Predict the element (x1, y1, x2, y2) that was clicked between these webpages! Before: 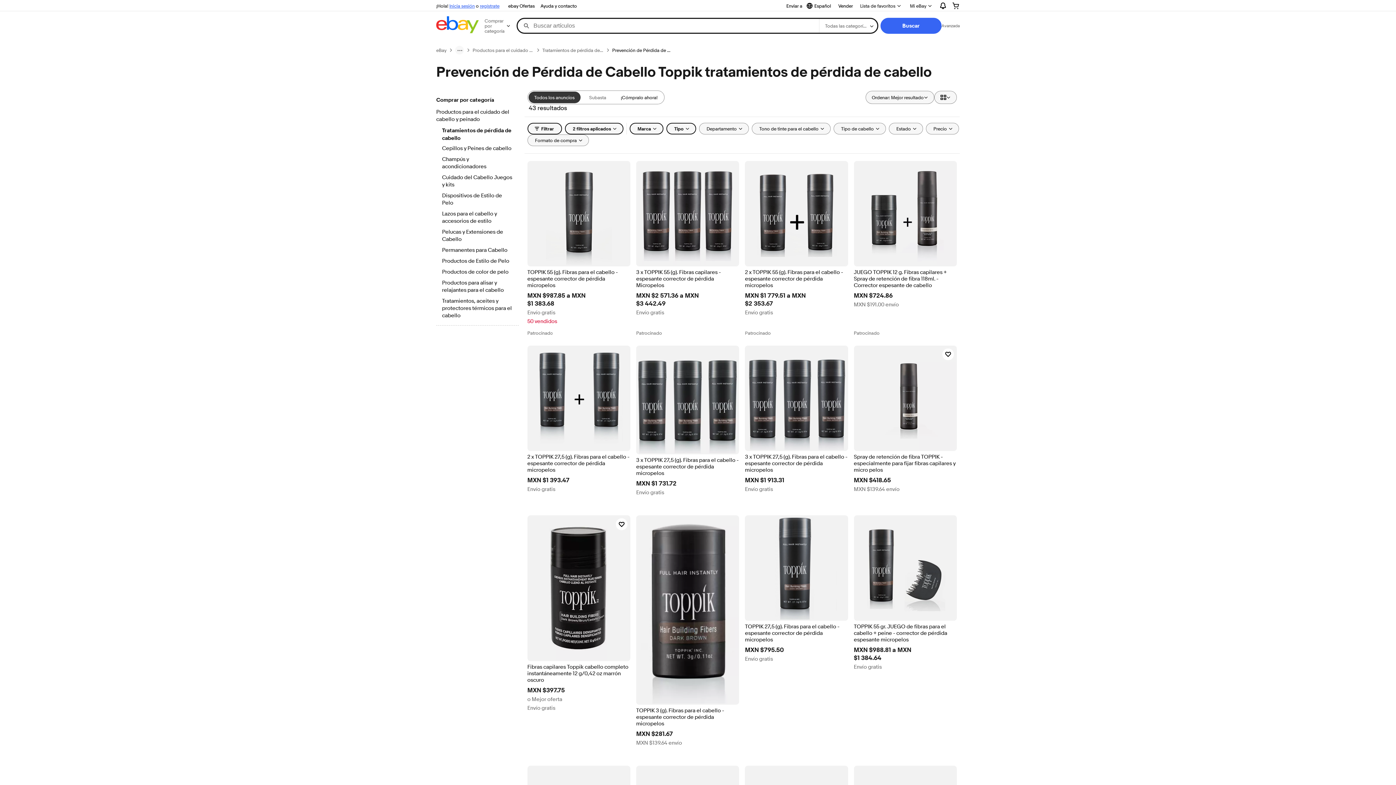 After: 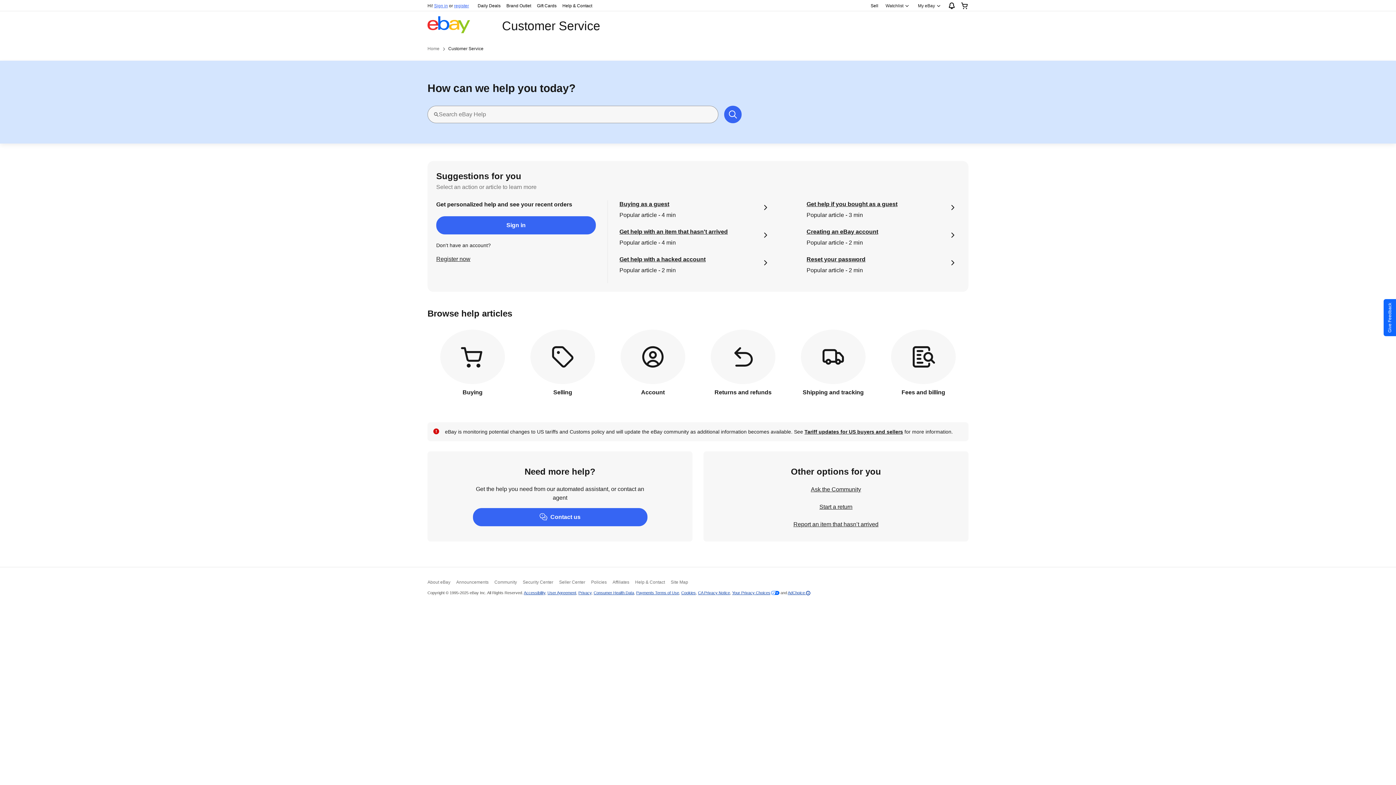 Action: bbox: (537, 1, 580, 10) label: Ayuda y contacto